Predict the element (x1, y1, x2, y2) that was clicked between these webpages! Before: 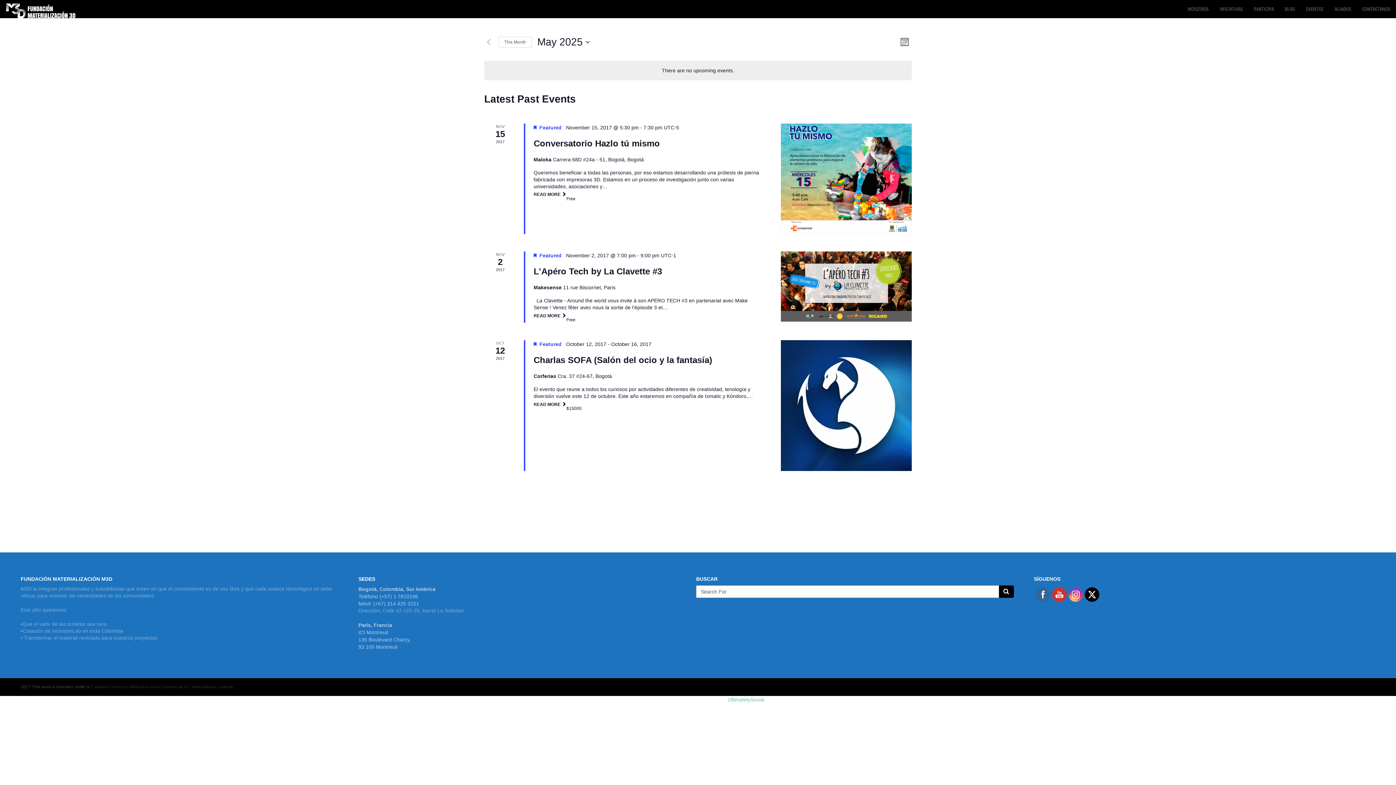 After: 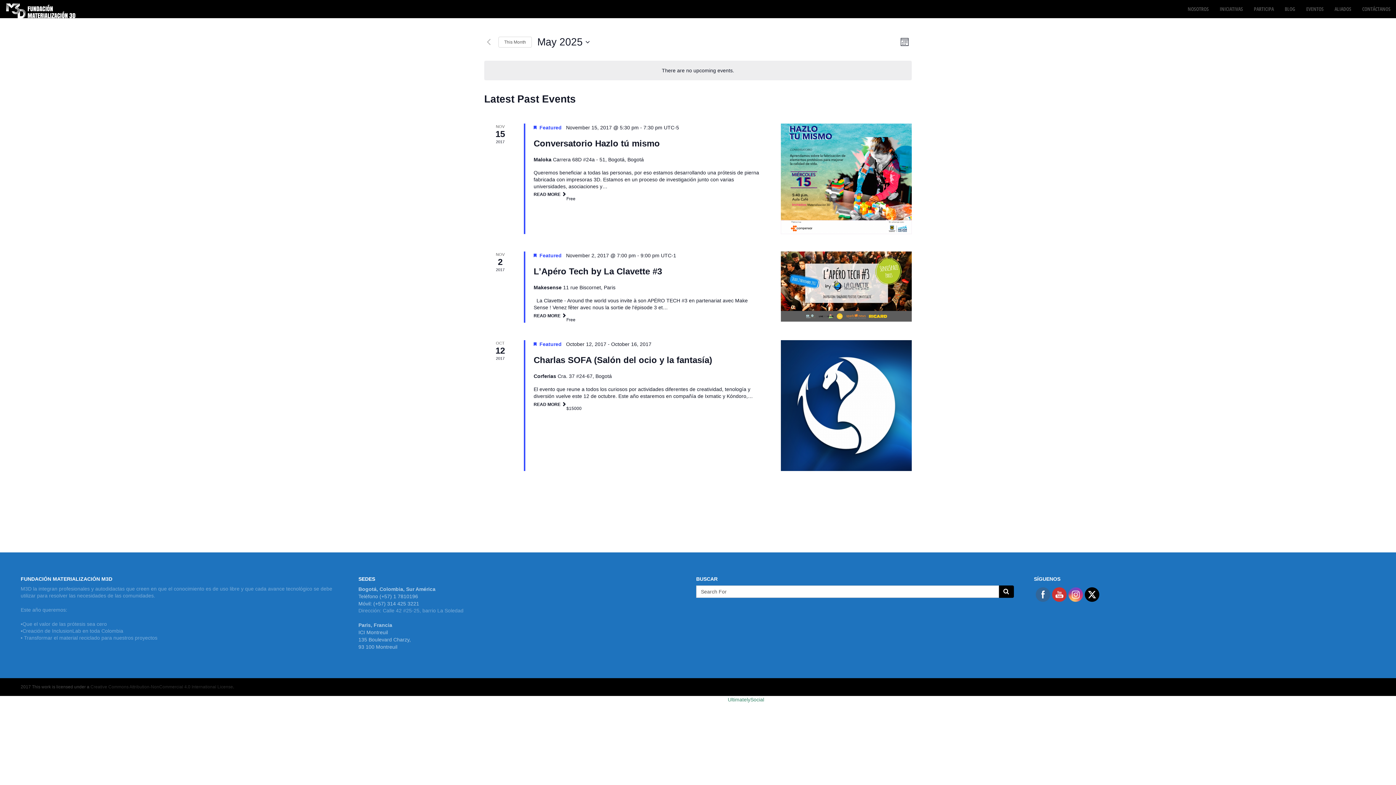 Action: label: UltimatelySocial bbox: (728, 697, 764, 702)